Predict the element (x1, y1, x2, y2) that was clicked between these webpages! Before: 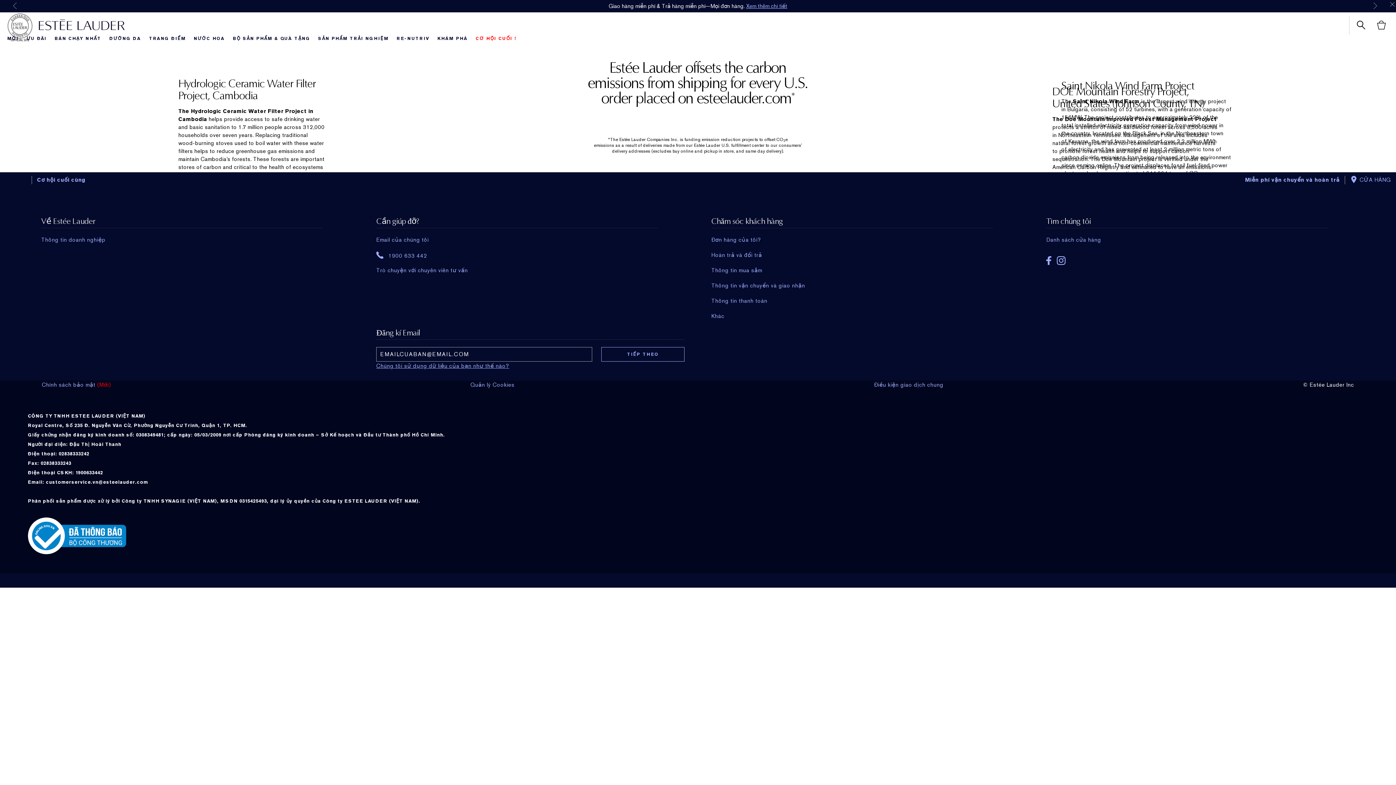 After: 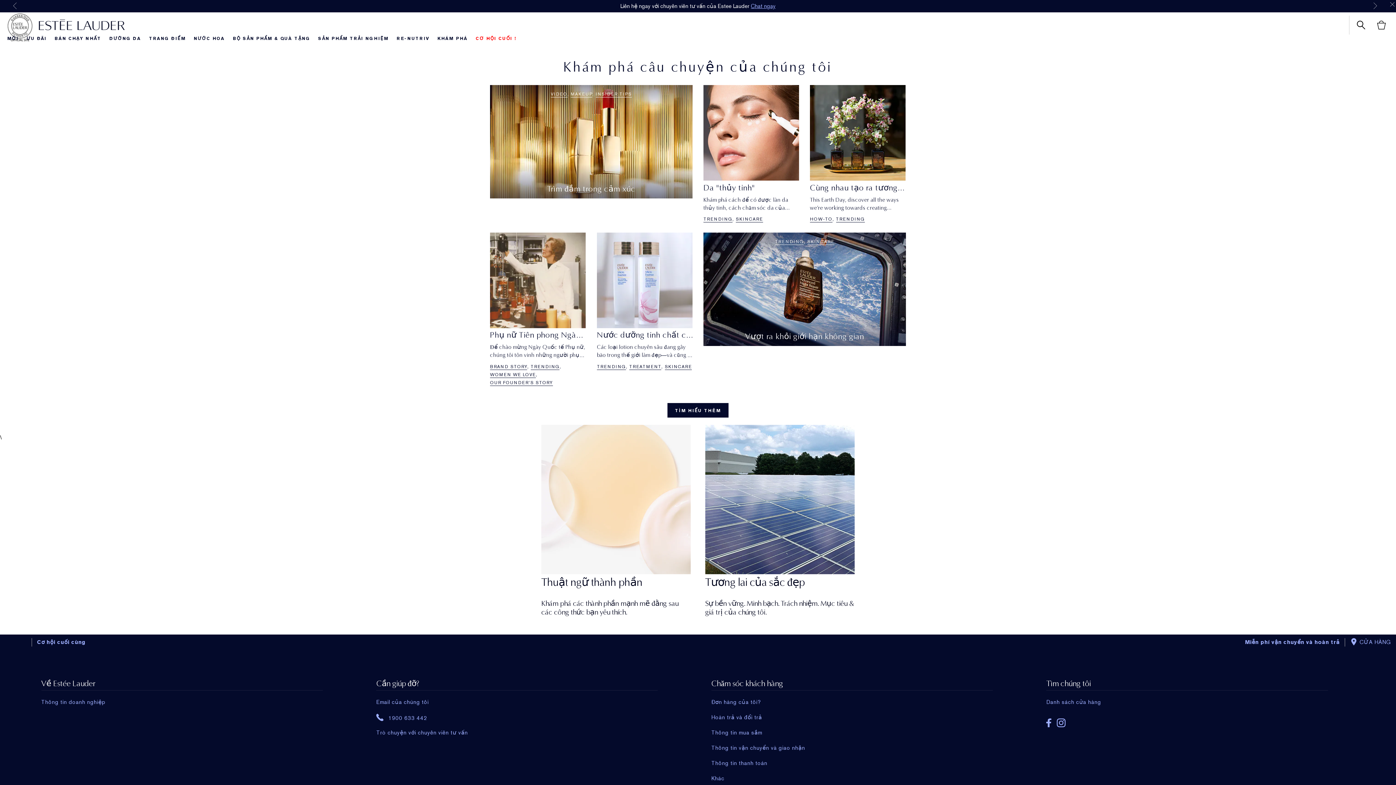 Action: label: KHÁM PHÁ bbox: (437, 35, 467, 41)